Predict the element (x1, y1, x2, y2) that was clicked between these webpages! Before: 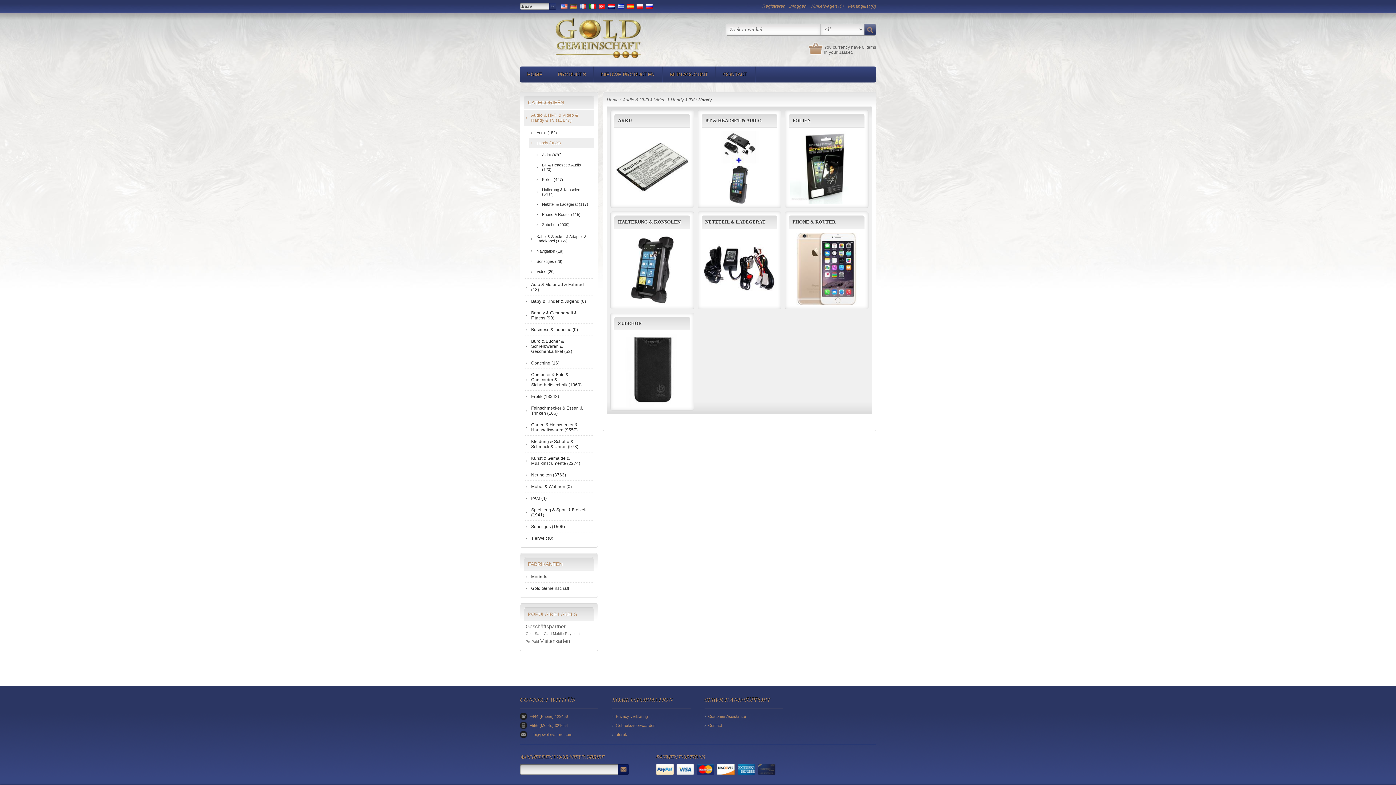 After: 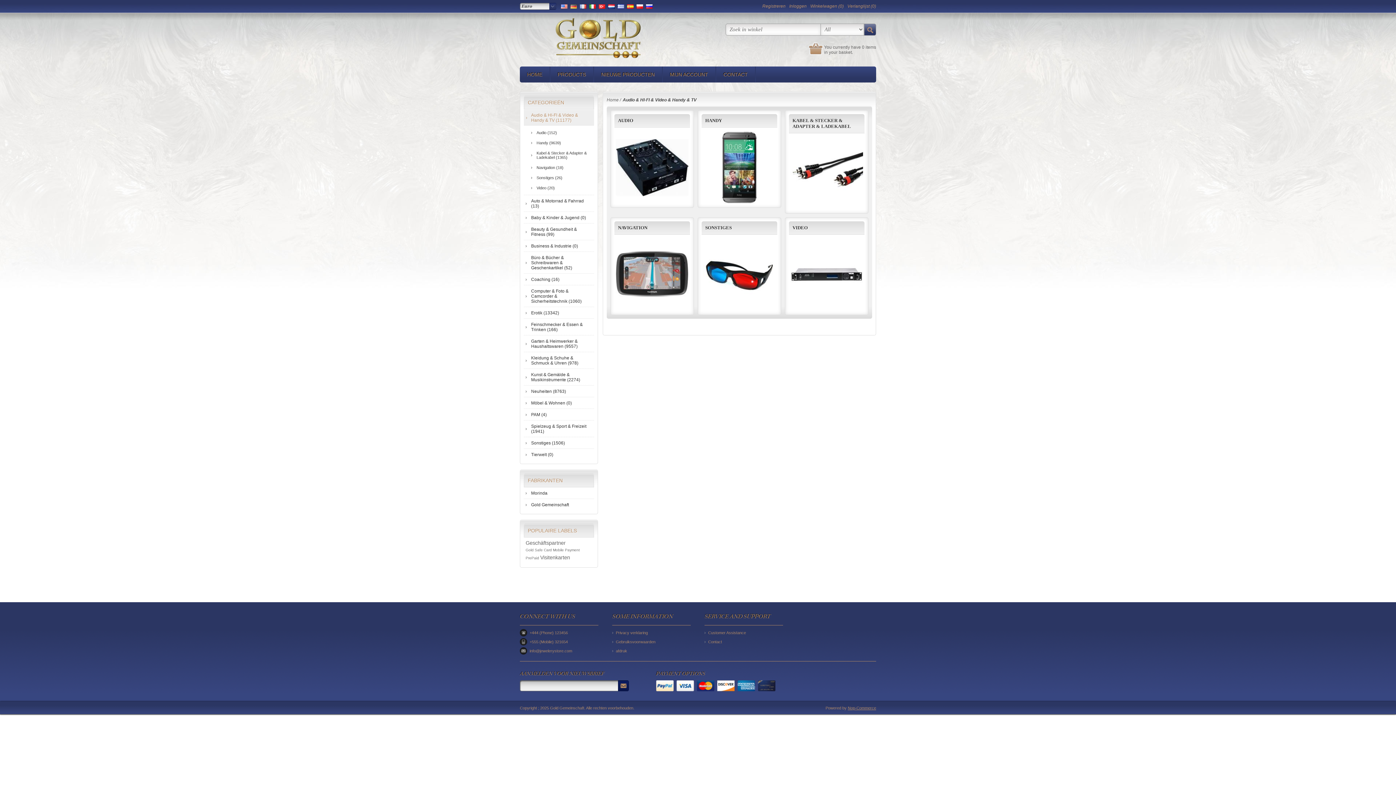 Action: bbox: (524, 109, 594, 125) label: Audio & HI-FI & Video & Handy & TV (11177)